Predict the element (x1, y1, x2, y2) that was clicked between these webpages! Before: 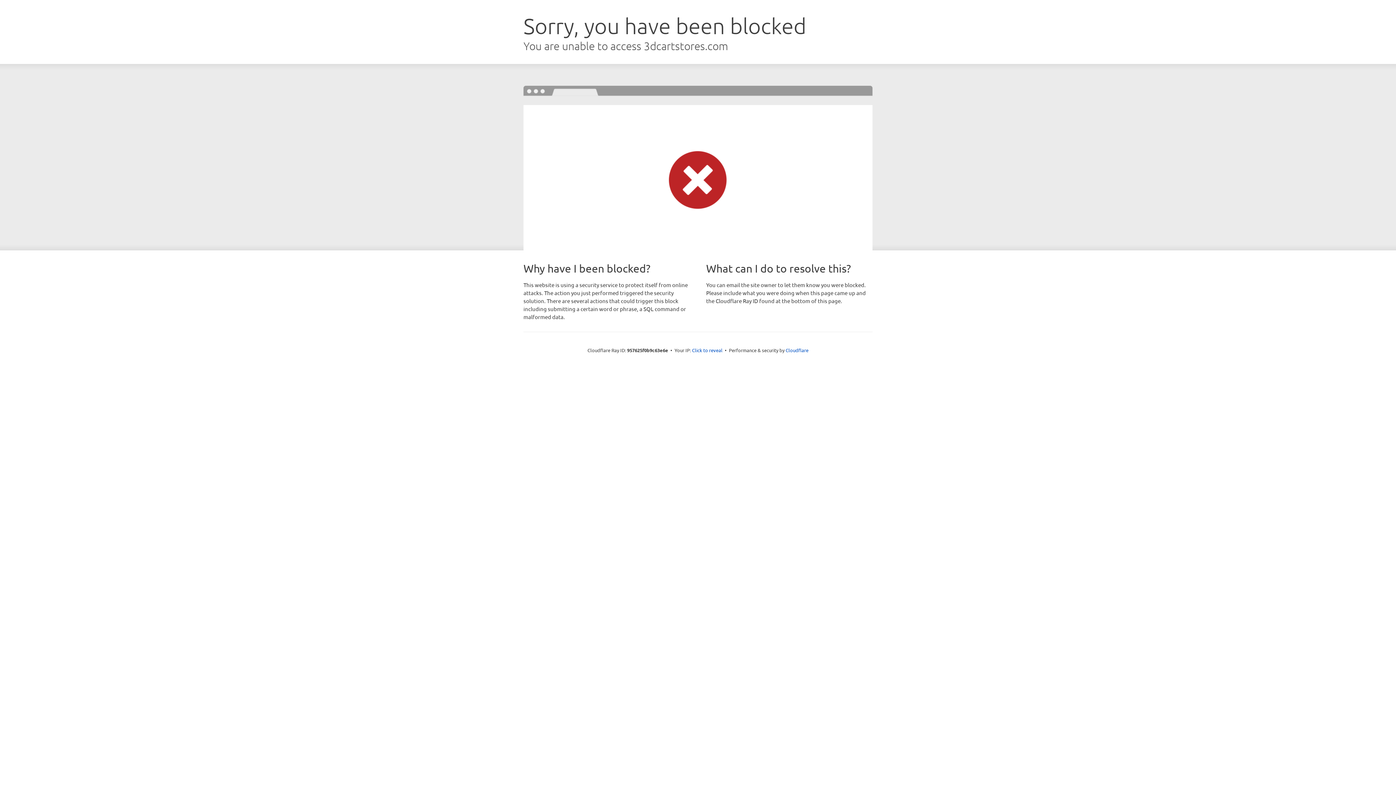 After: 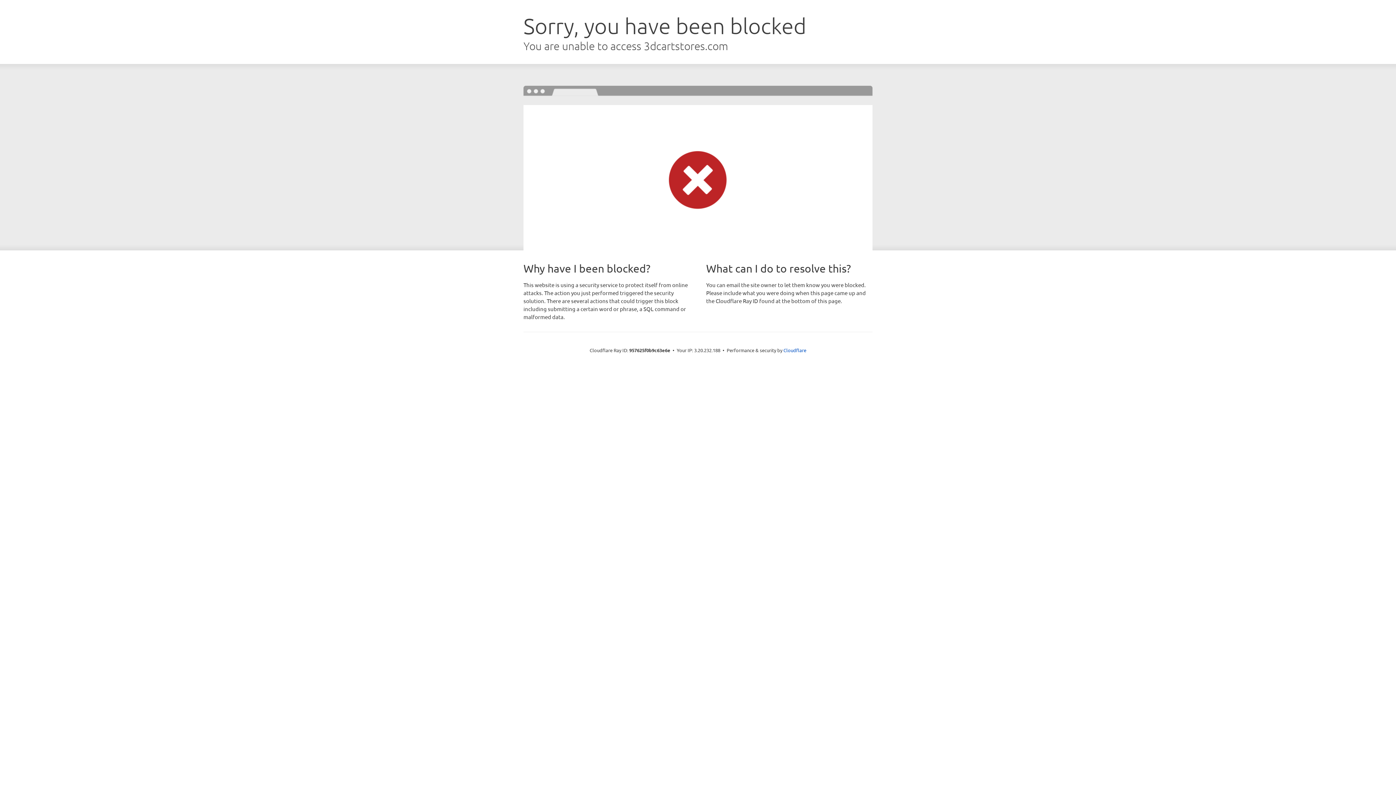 Action: label: Click to reveal bbox: (692, 346, 722, 353)